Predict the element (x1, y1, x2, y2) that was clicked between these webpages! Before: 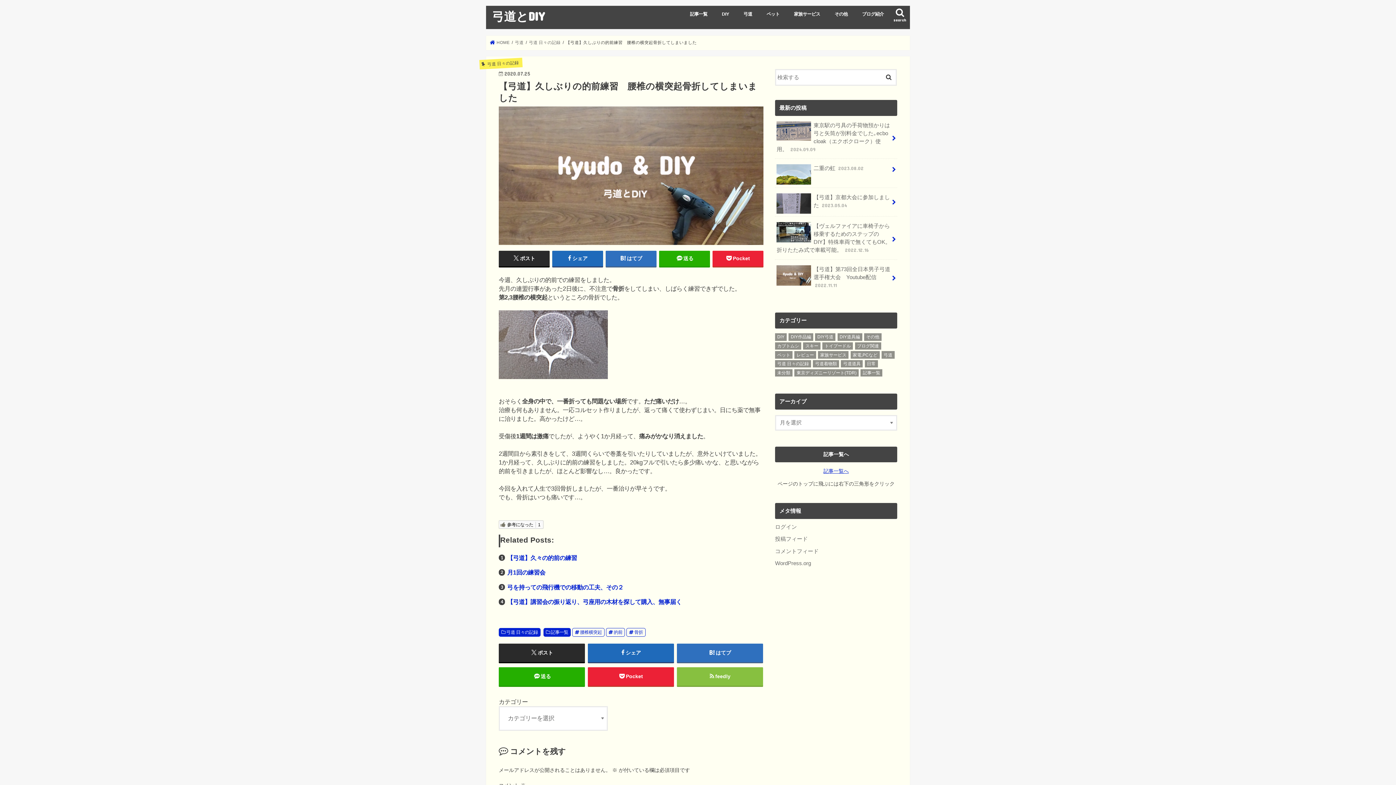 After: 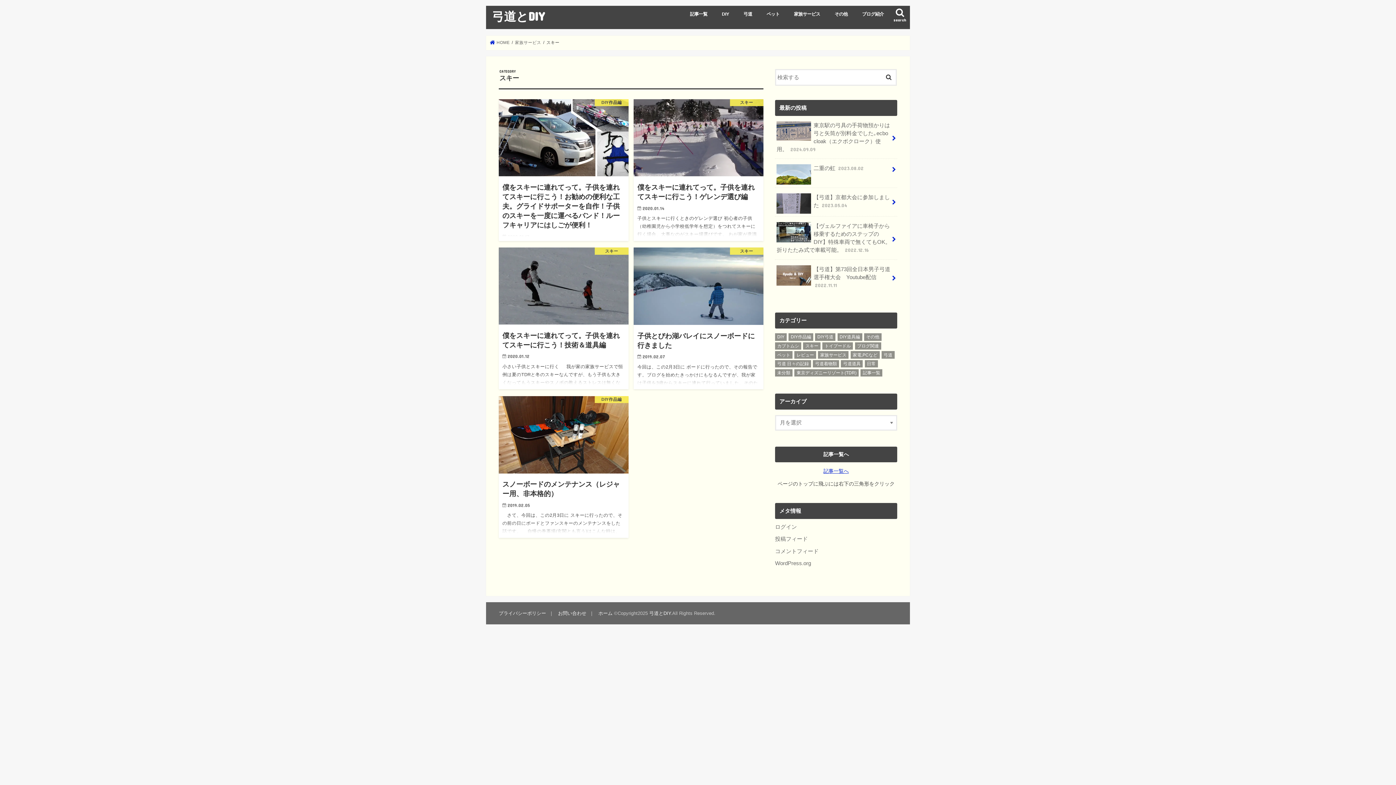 Action: label: スキー (5個の項目) bbox: (803, 342, 820, 349)